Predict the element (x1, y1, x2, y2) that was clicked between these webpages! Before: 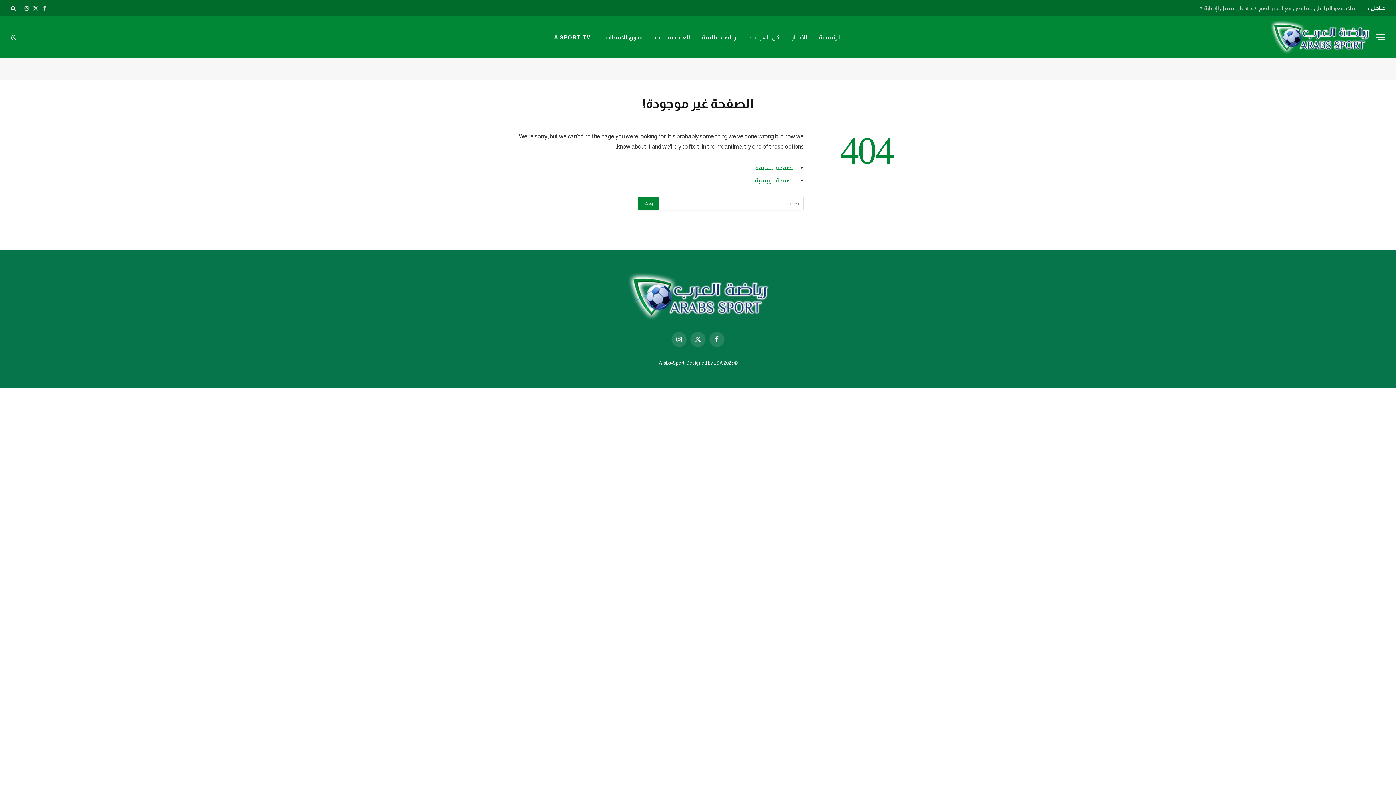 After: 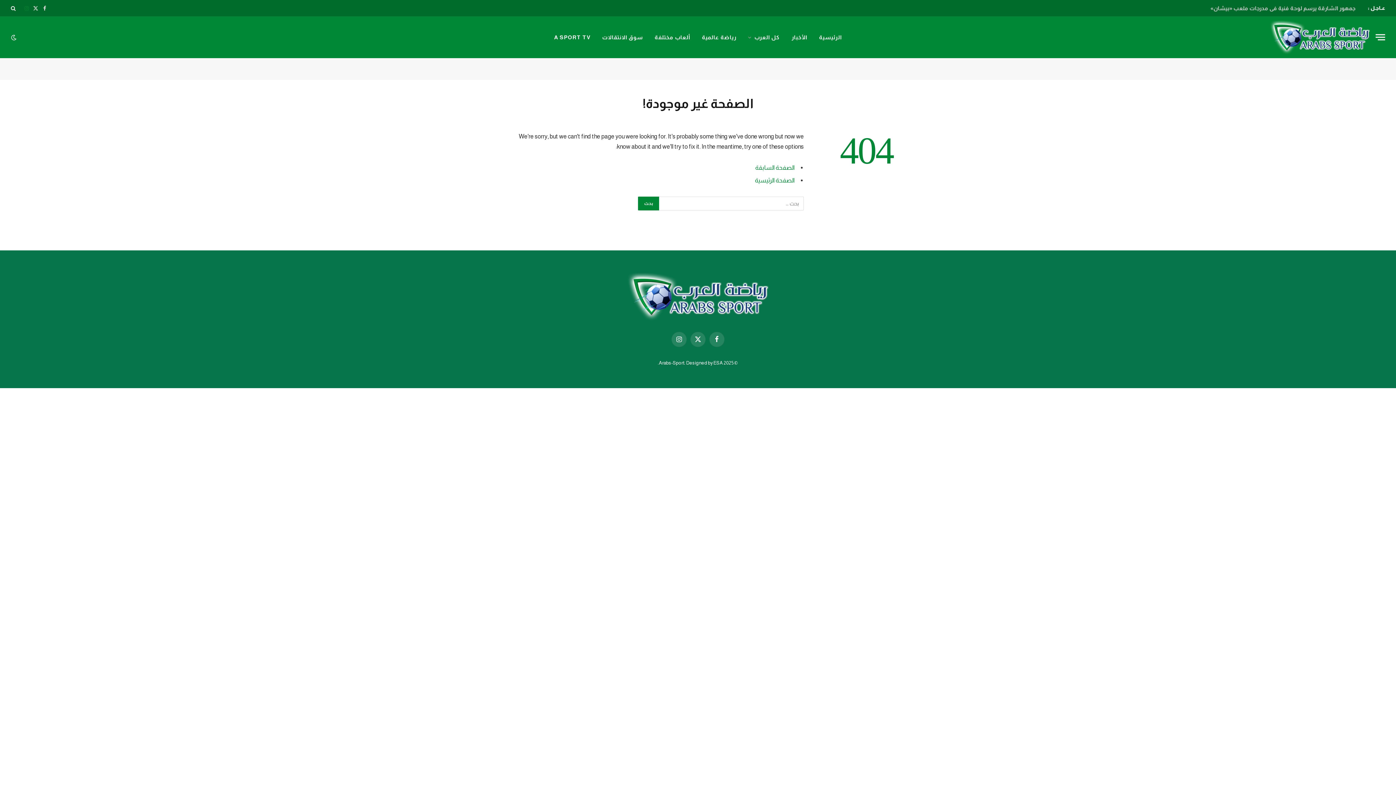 Action: bbox: (22, 0, 30, 16) label: الانستغرام